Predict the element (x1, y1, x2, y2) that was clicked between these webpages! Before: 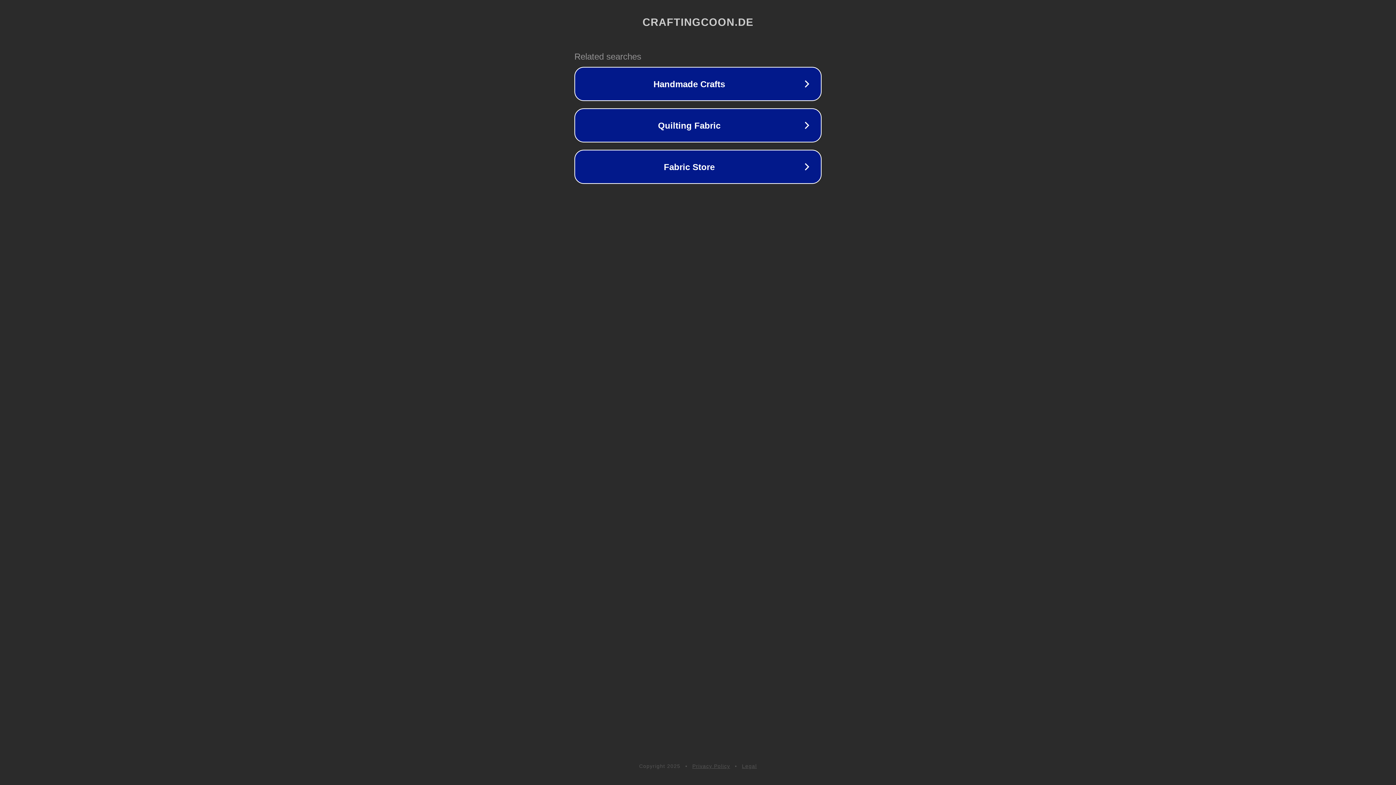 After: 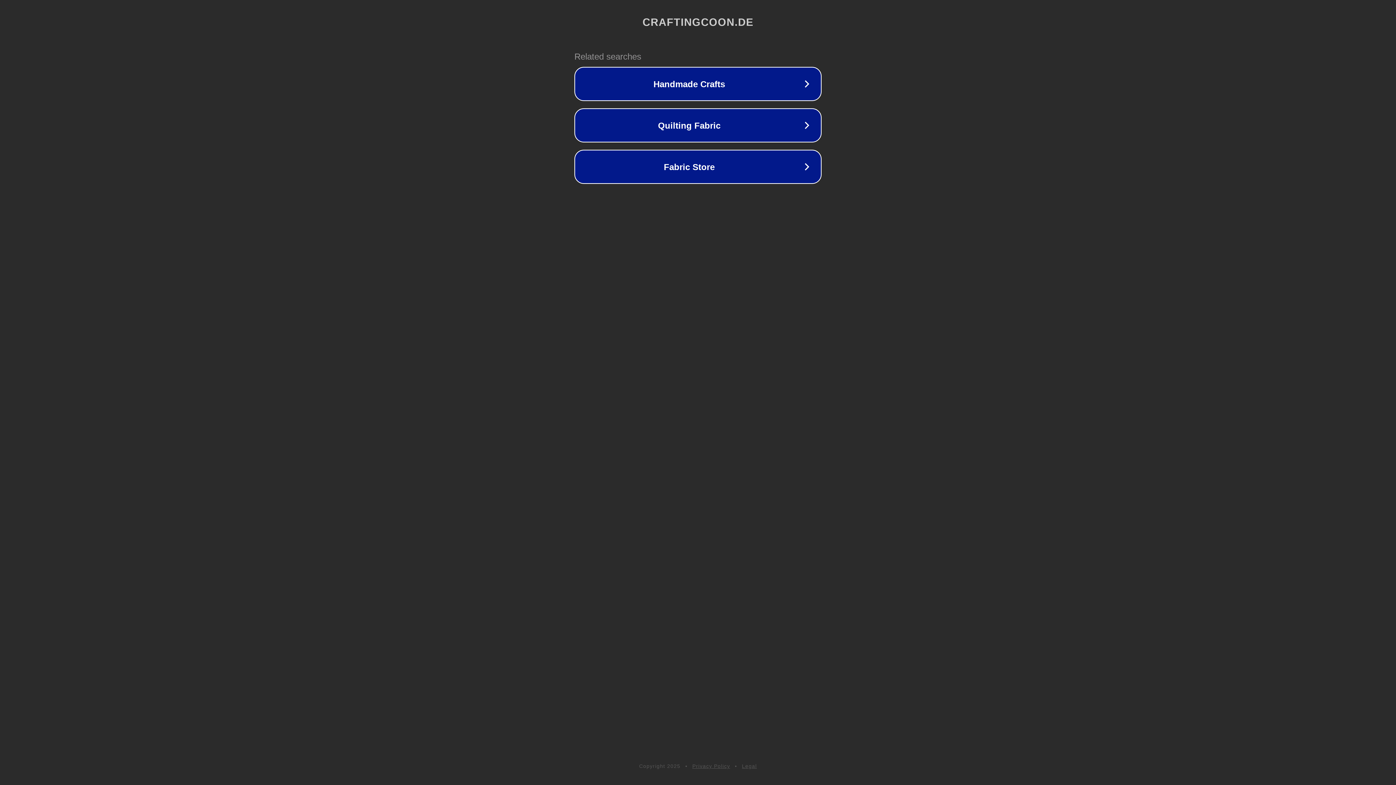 Action: label: Legal bbox: (742, 763, 757, 769)